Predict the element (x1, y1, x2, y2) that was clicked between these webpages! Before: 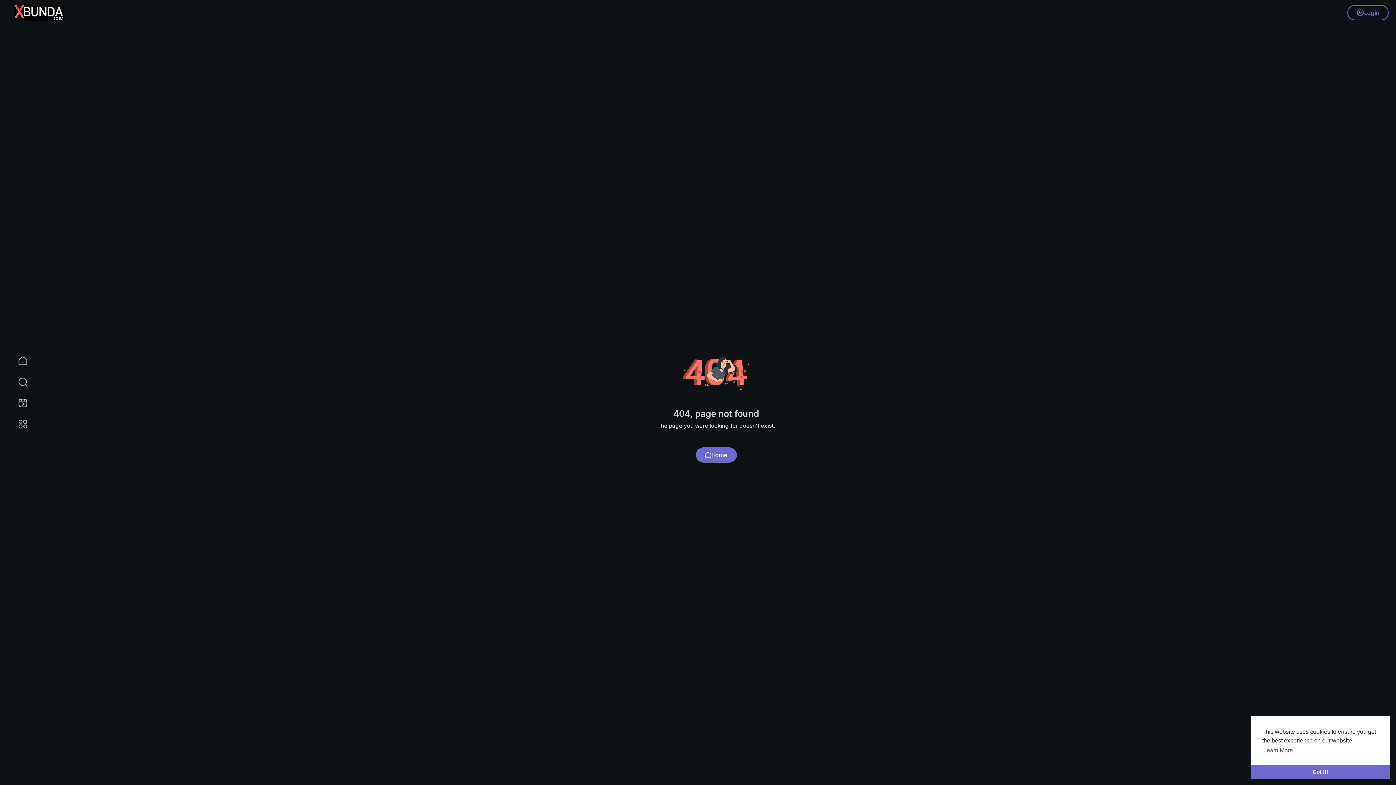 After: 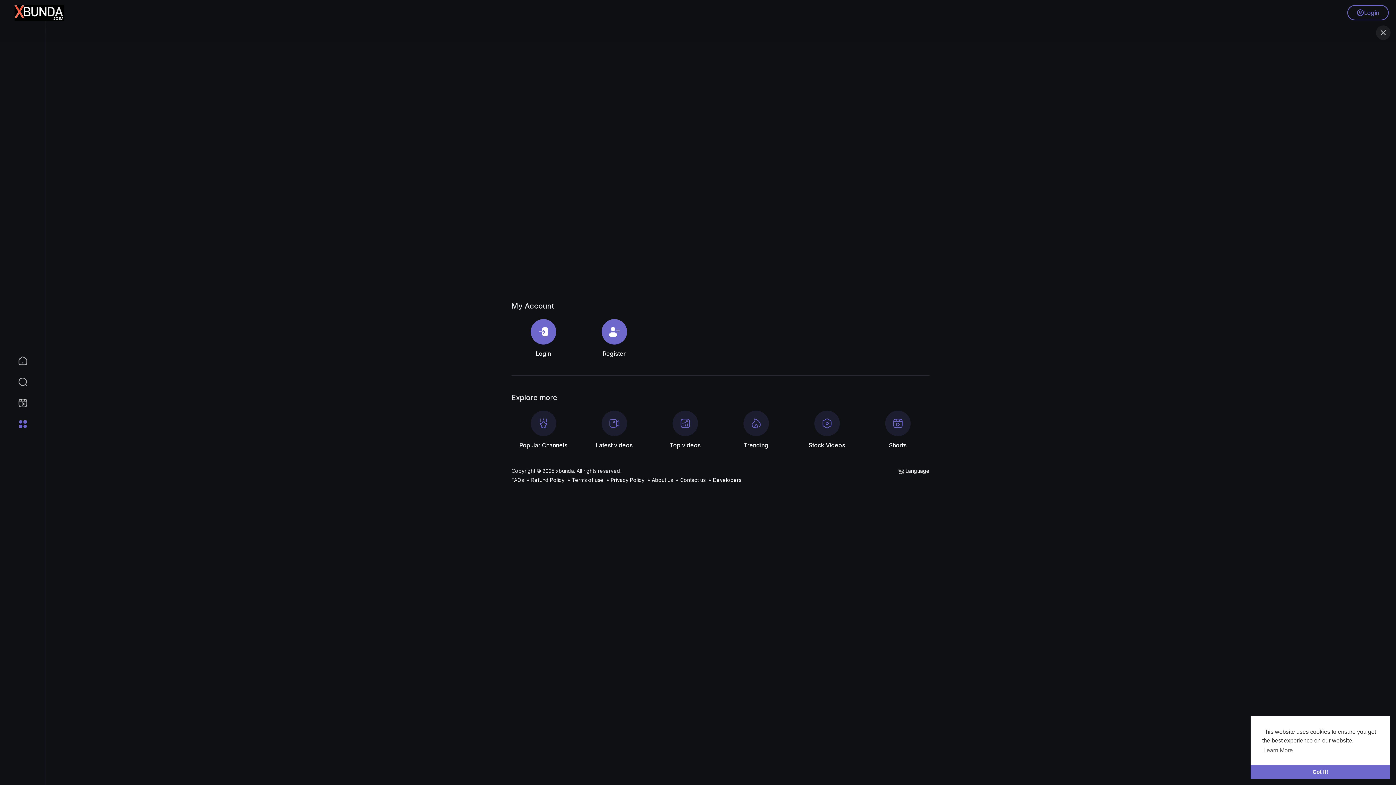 Action: bbox: (0, 413, 36, 434)